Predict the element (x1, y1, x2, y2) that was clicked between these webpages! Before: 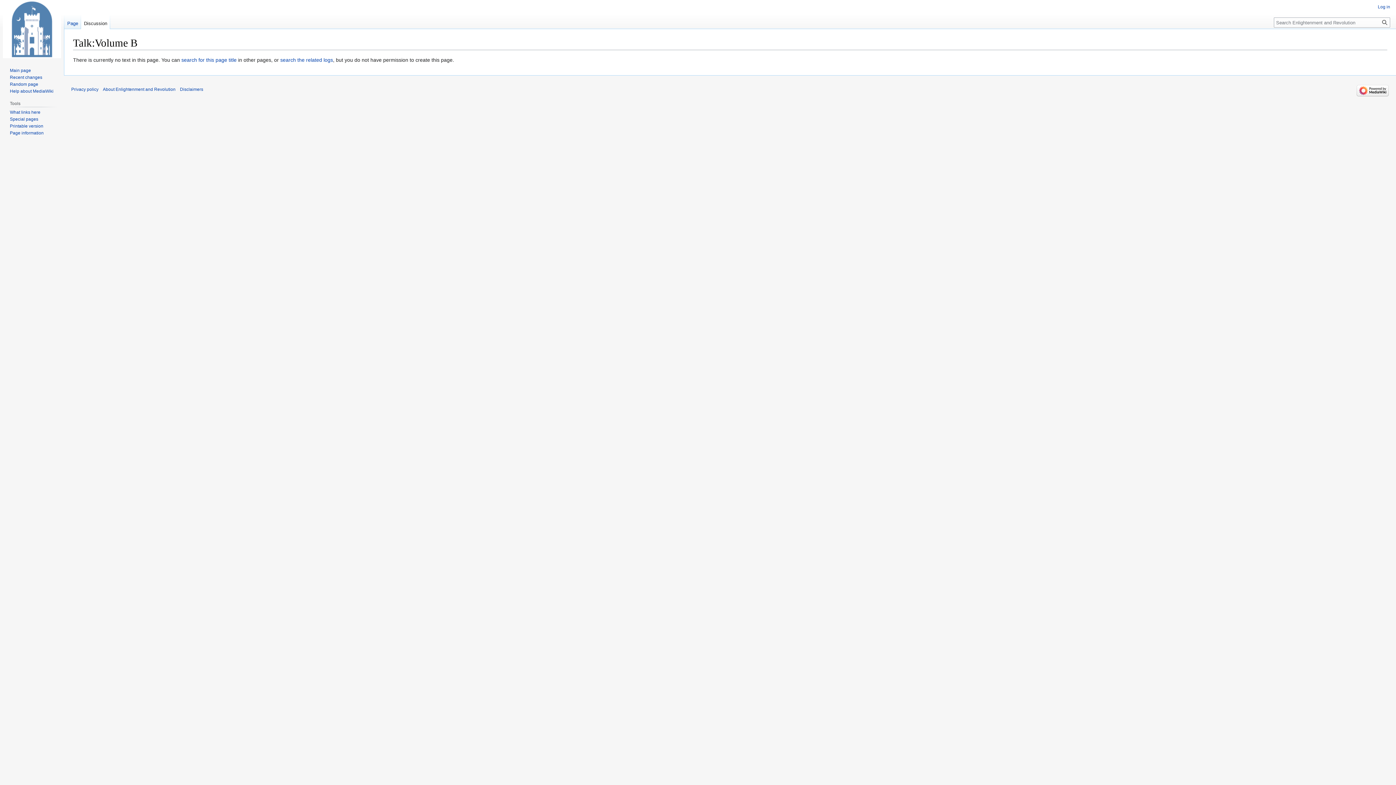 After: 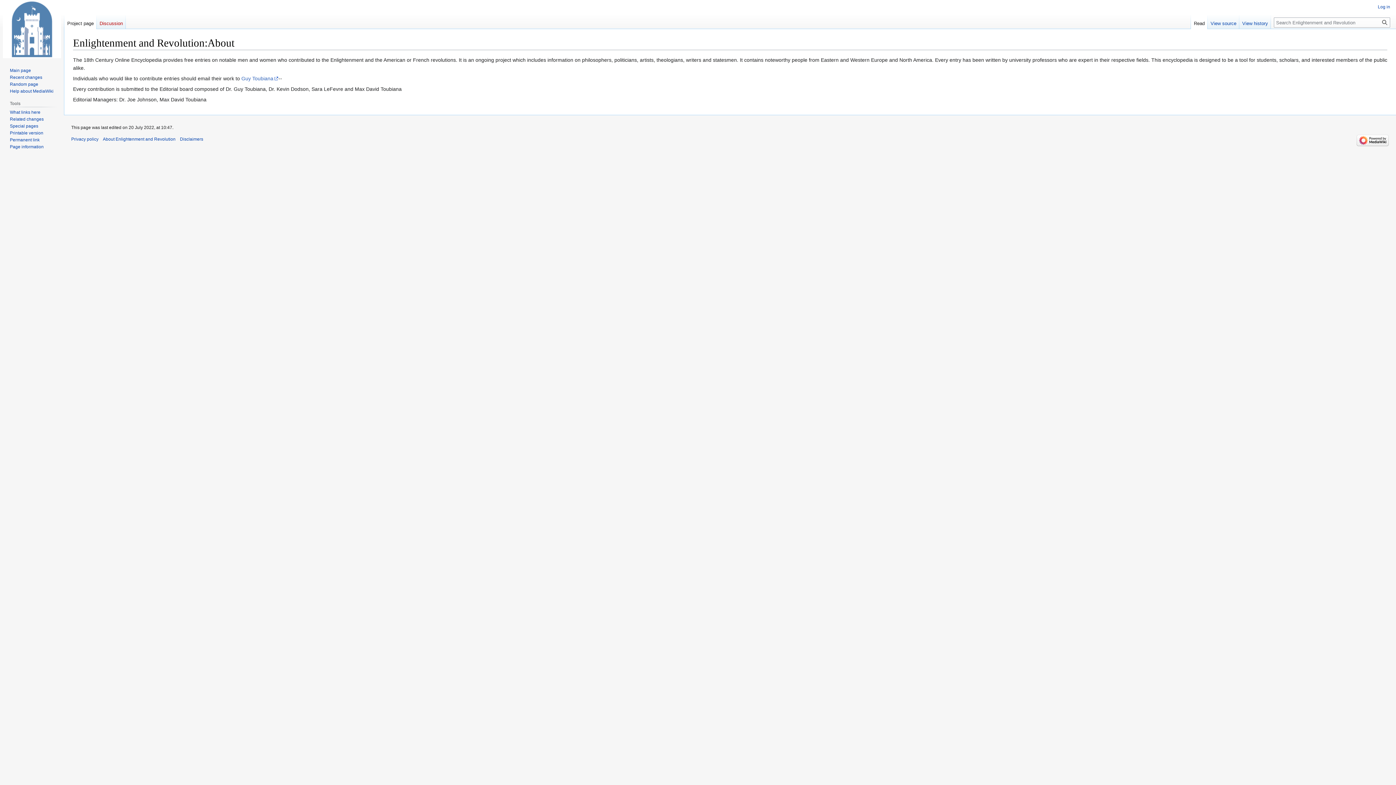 Action: label: About Enlightenment and Revolution bbox: (102, 87, 175, 92)